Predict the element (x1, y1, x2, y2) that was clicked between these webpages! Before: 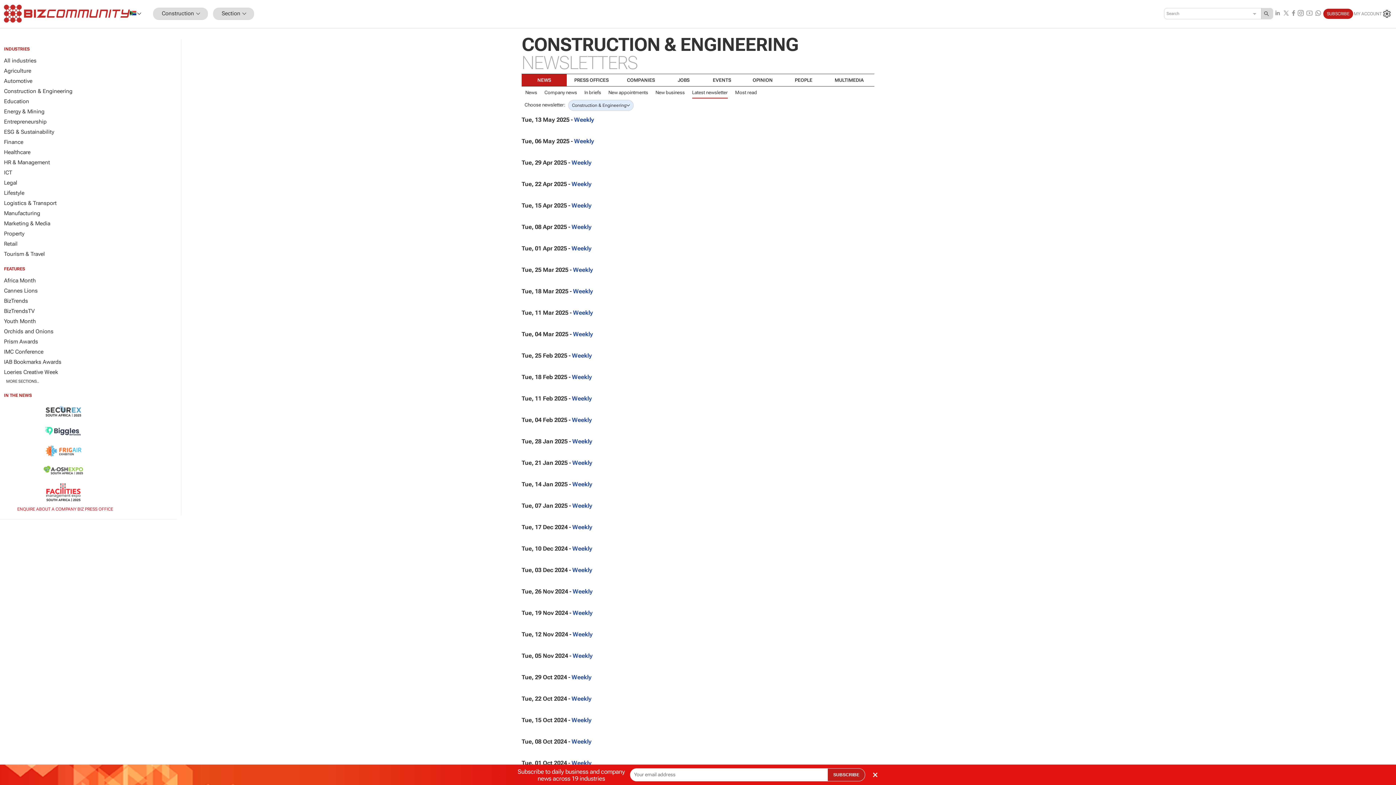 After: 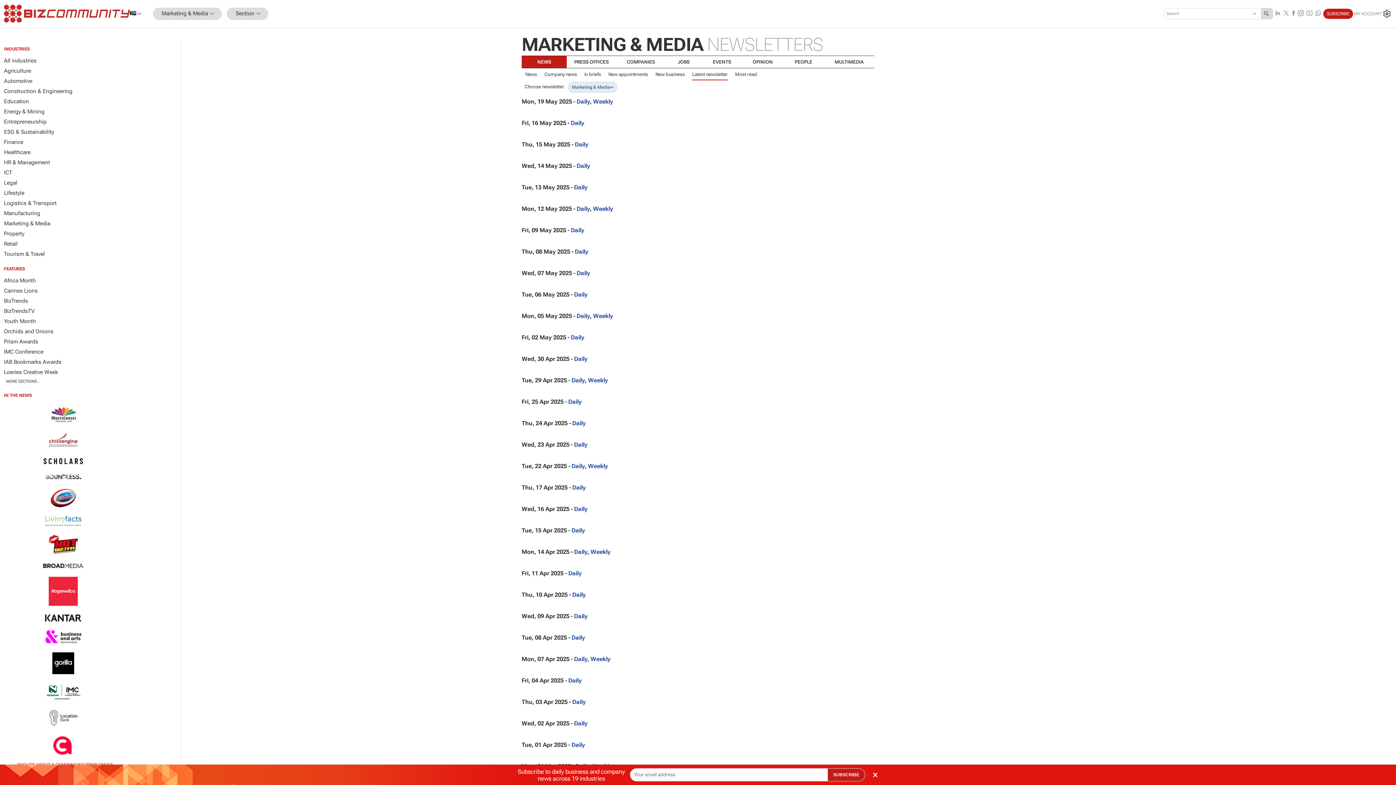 Action: bbox: (0, 218, 181, 228) label: Marketing & Media